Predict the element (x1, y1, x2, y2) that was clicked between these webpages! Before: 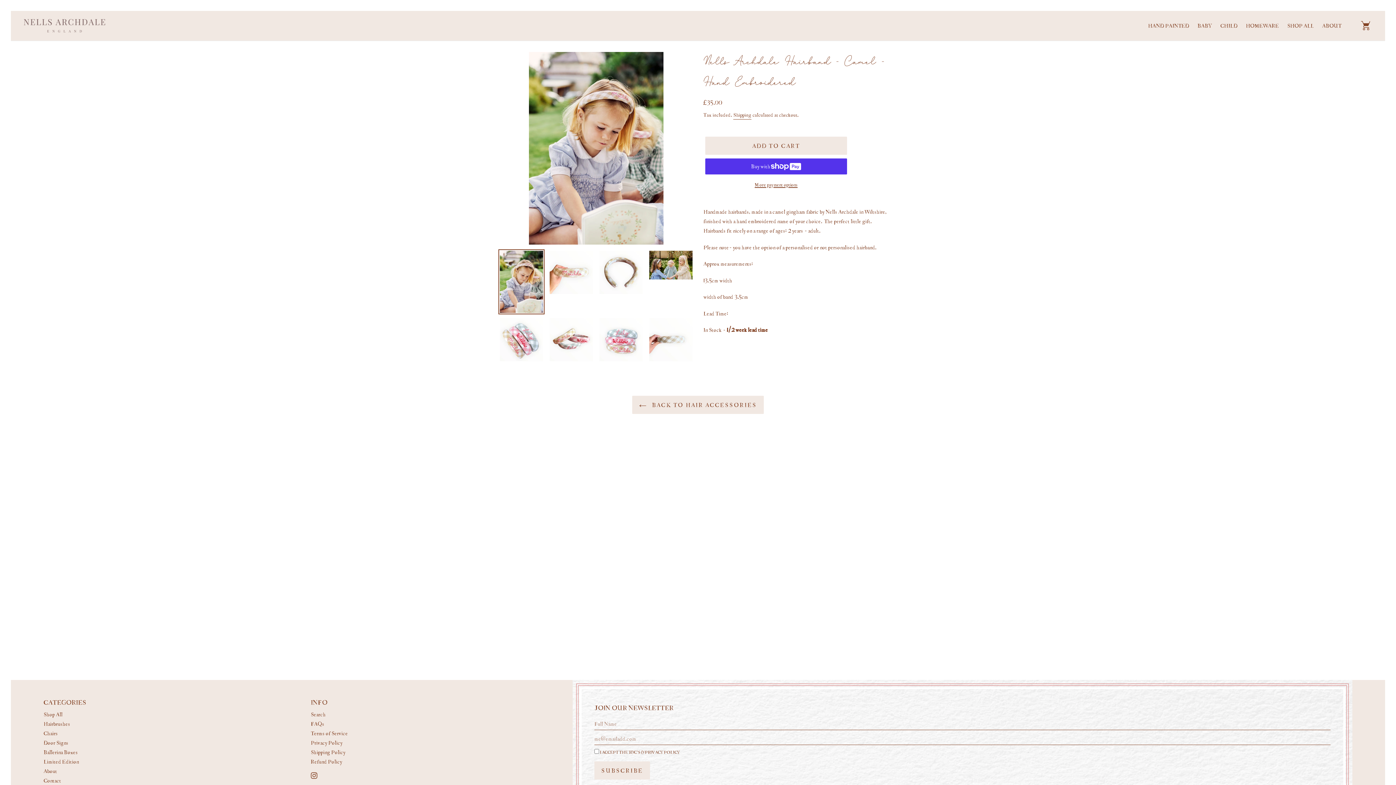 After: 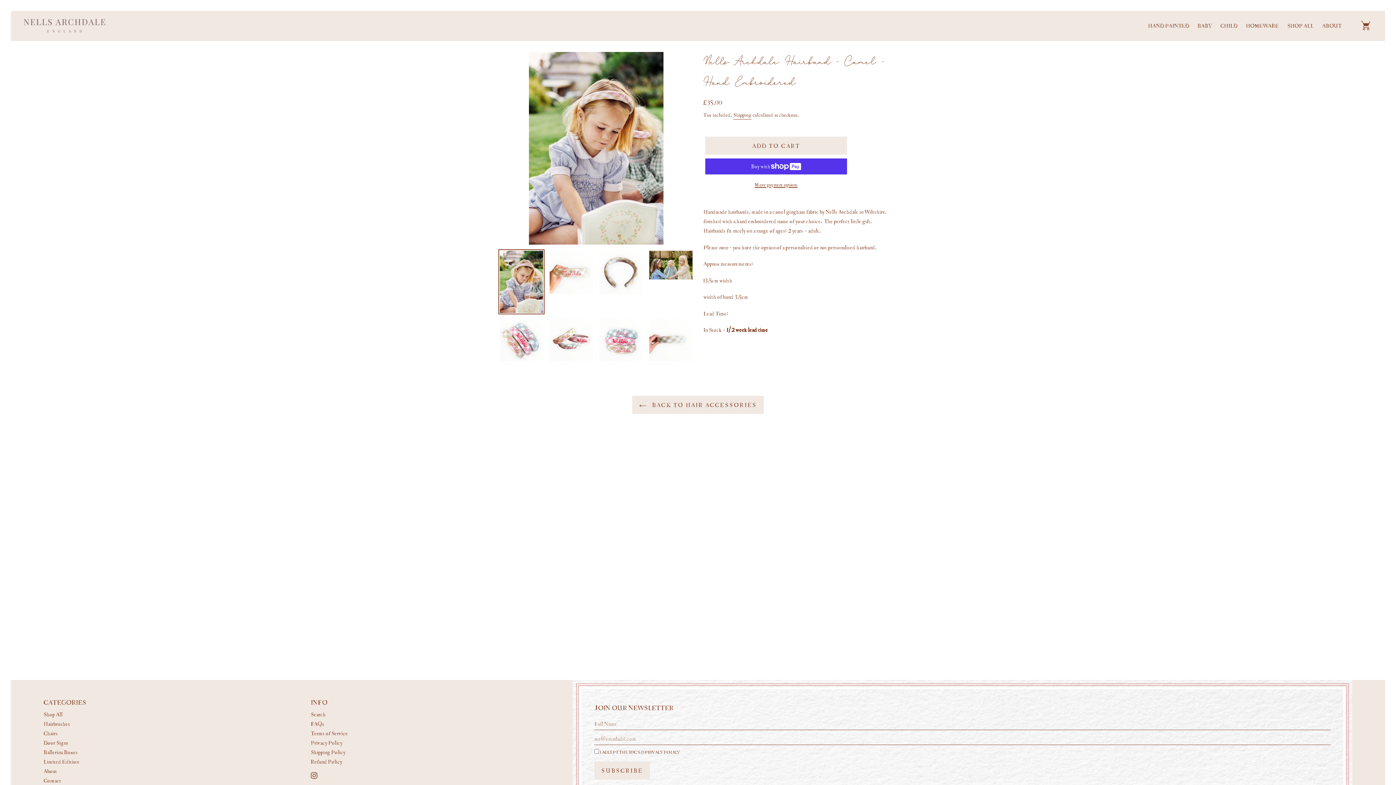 Action: bbox: (498, 249, 544, 314)